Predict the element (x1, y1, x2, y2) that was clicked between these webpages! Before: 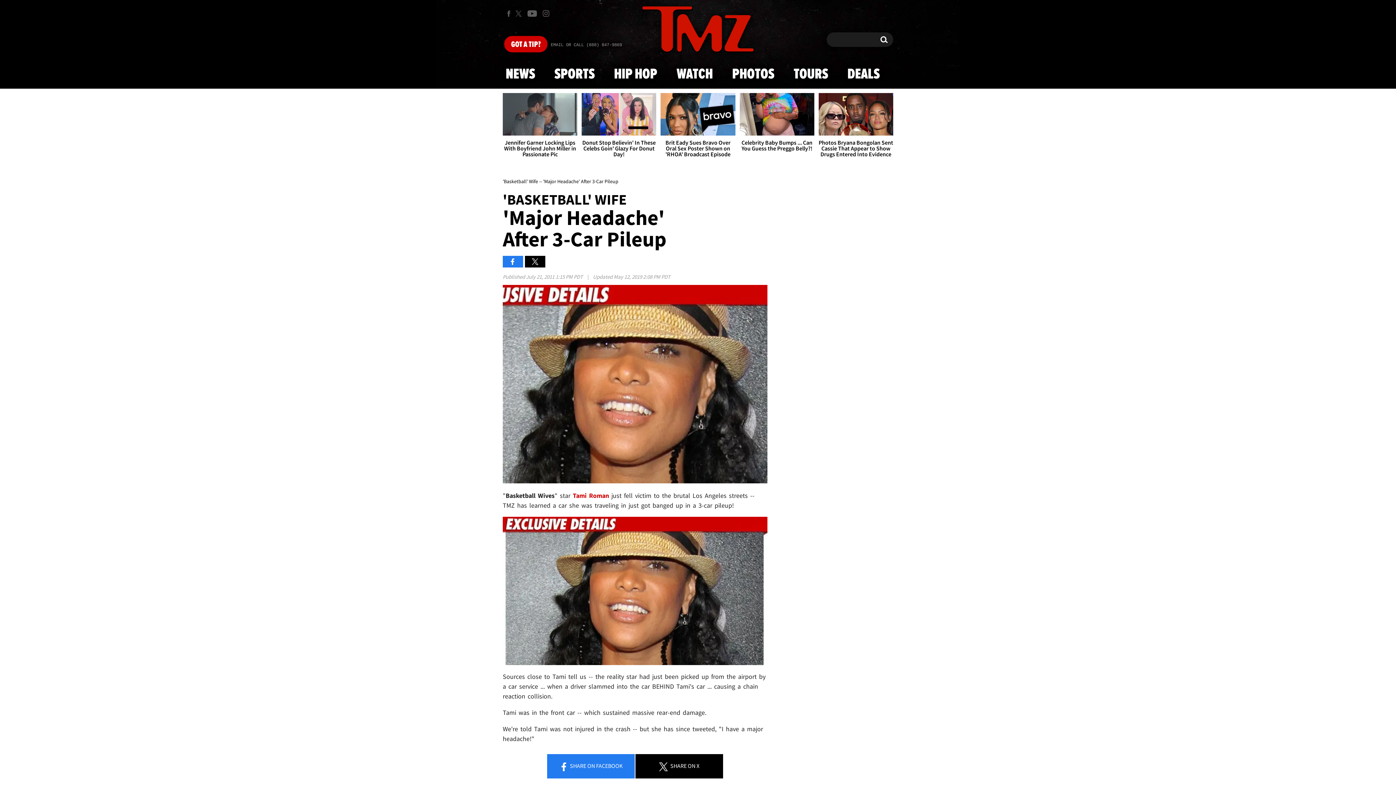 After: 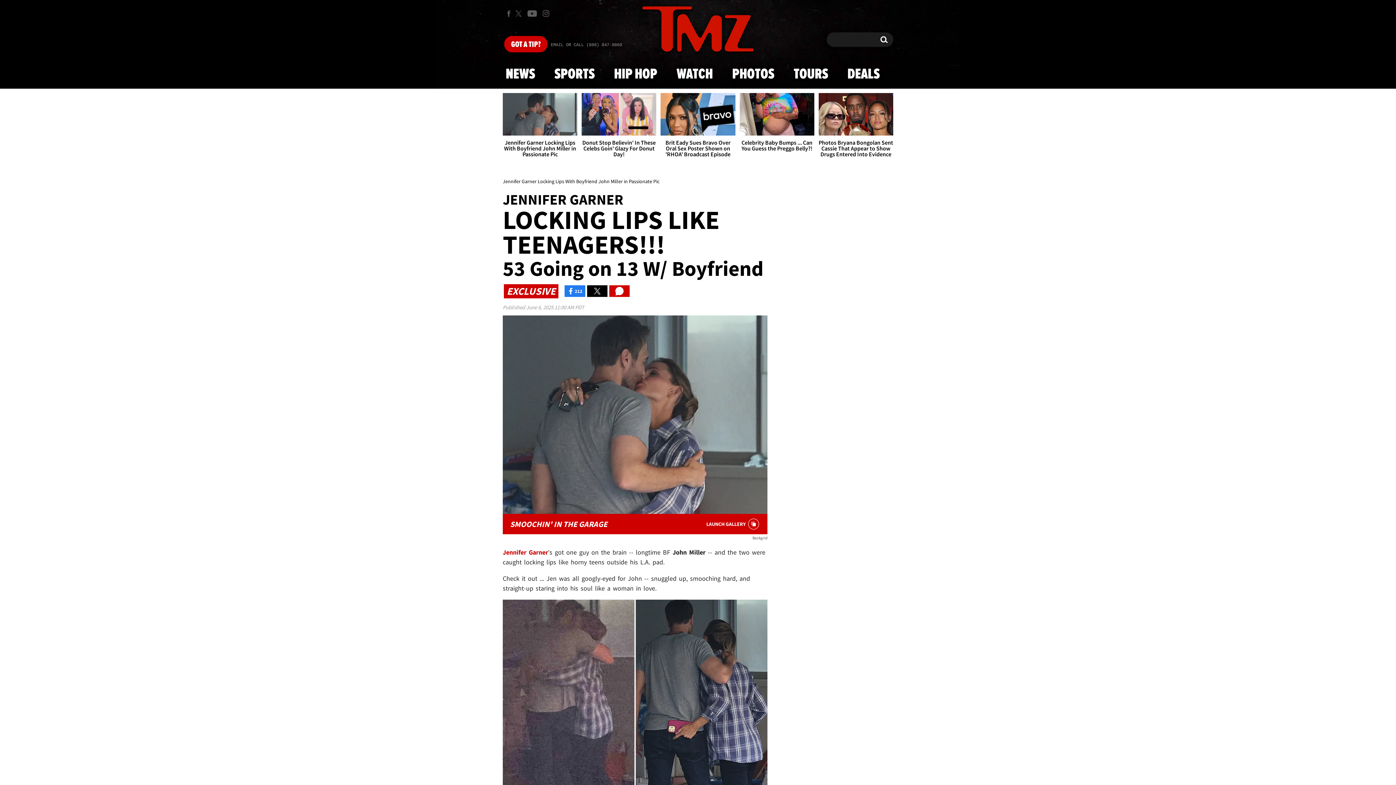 Action: label: Jennifer Garner Locking Lips With Boyfriend John Miller in Passionate Pic bbox: (502, 93, 577, 163)